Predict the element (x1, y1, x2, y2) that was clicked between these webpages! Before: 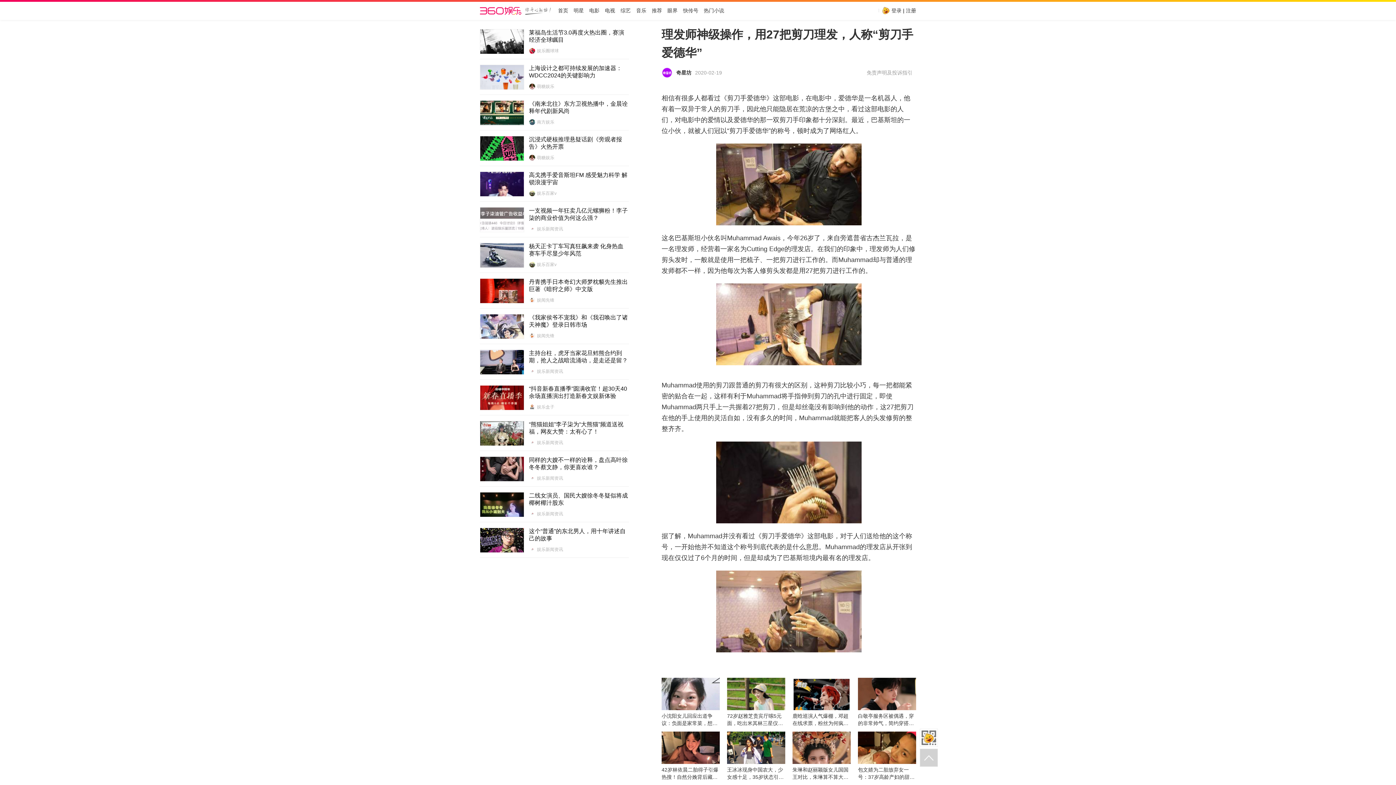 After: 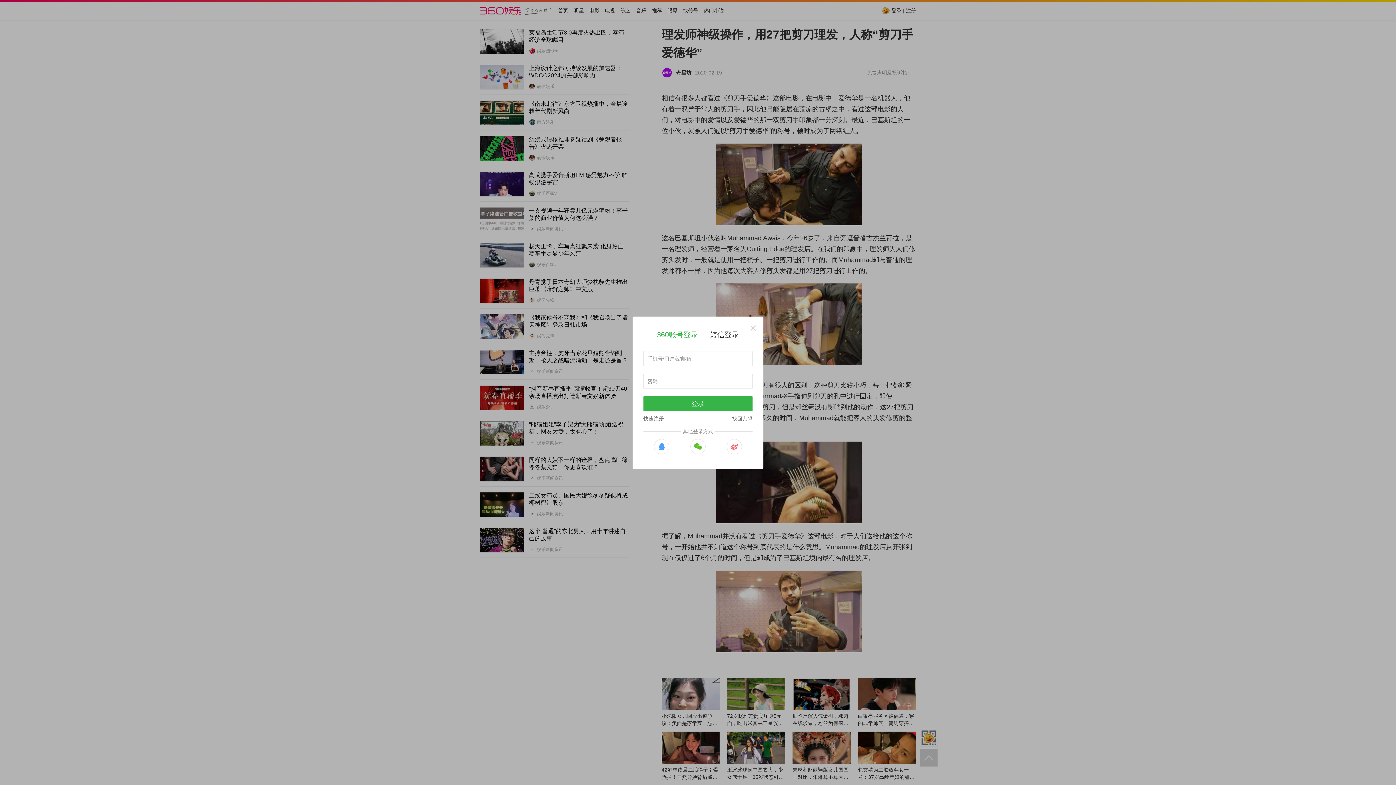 Action: label: 登录 bbox: (891, 7, 901, 13)